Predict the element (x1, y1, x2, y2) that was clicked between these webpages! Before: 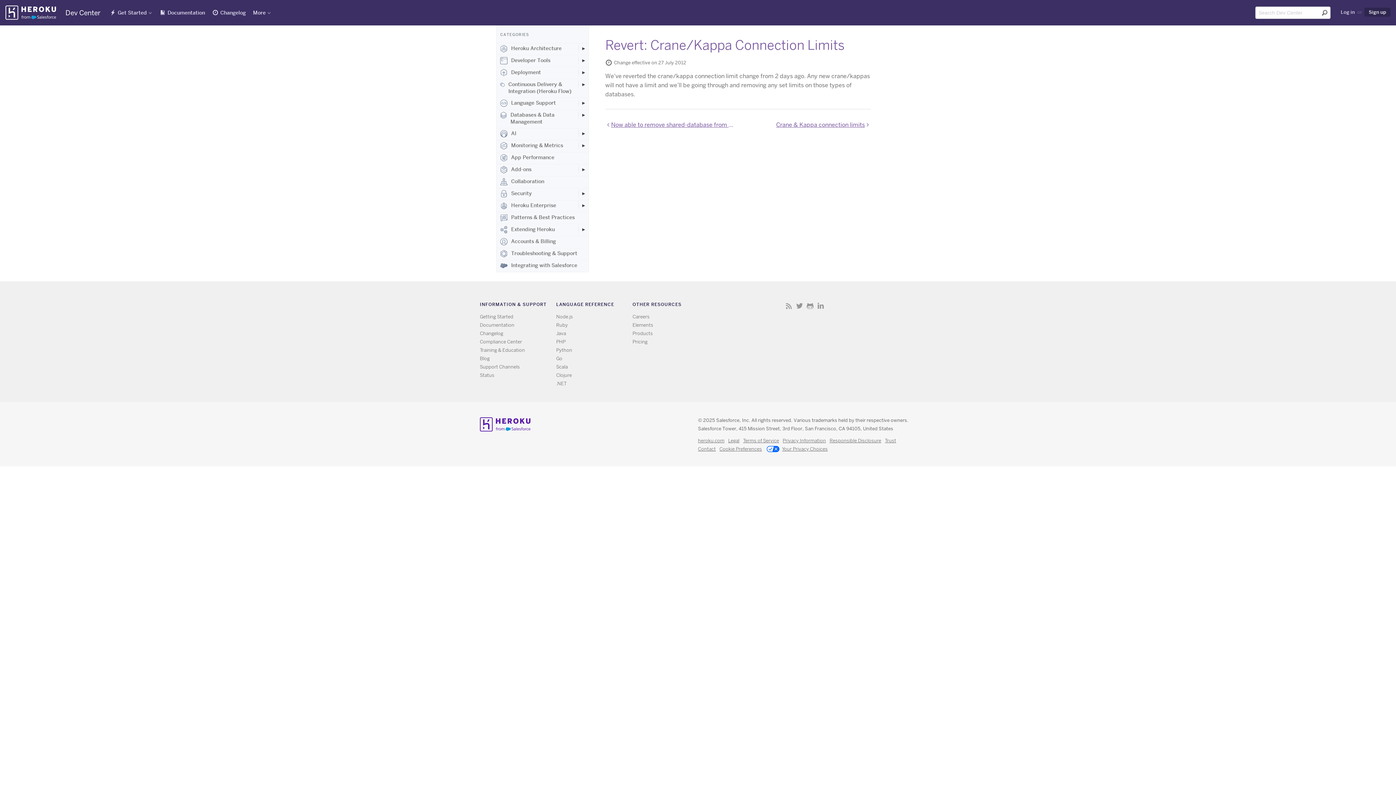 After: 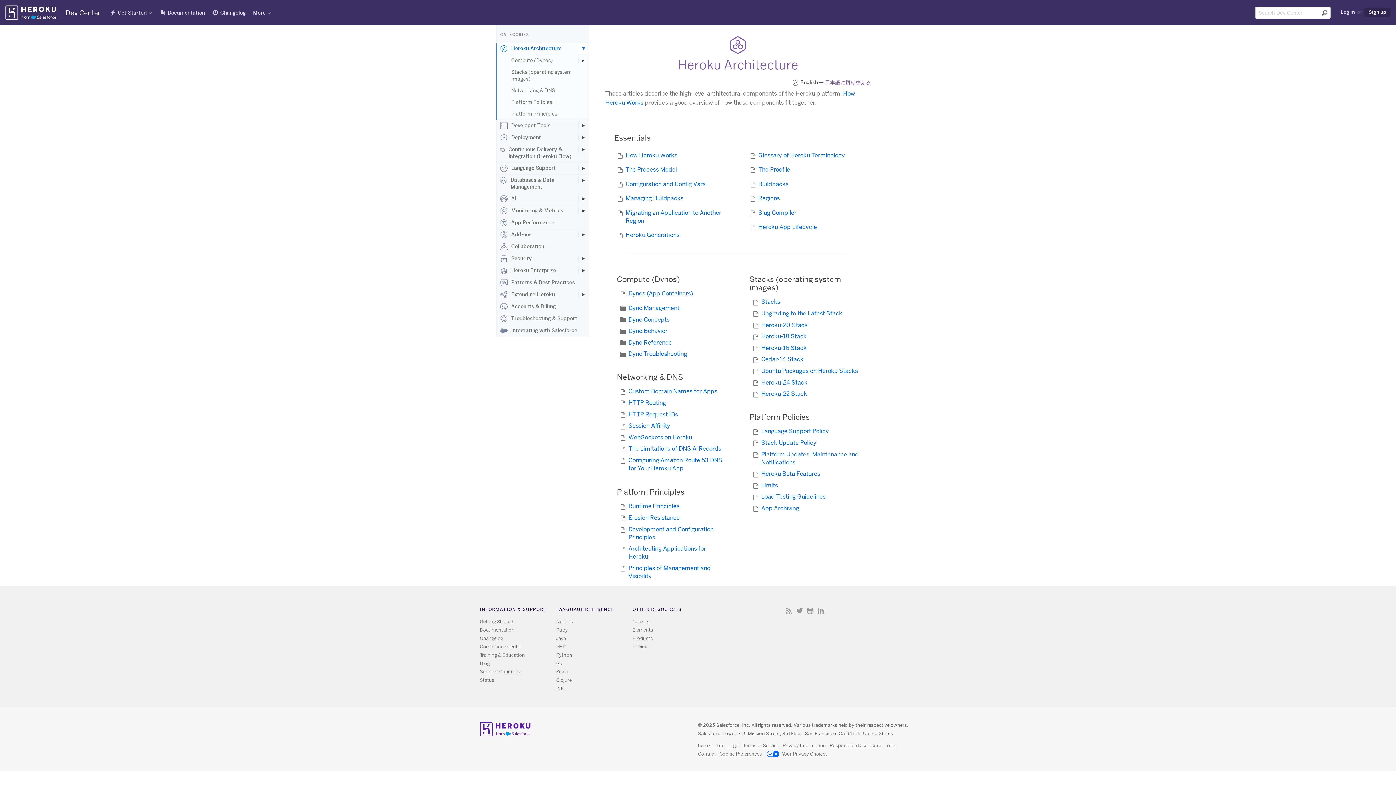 Action: label: Heroku Architecture bbox: (496, 42, 588, 54)